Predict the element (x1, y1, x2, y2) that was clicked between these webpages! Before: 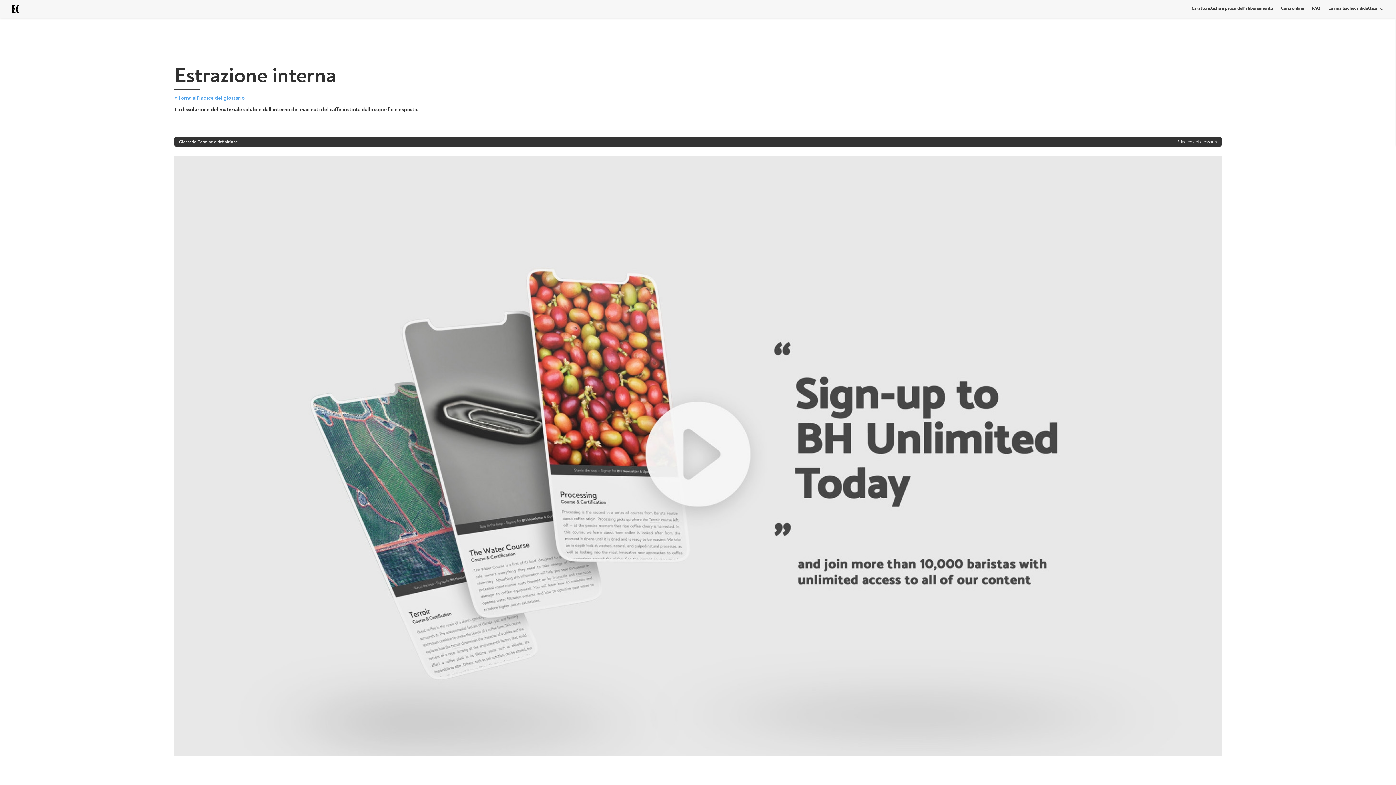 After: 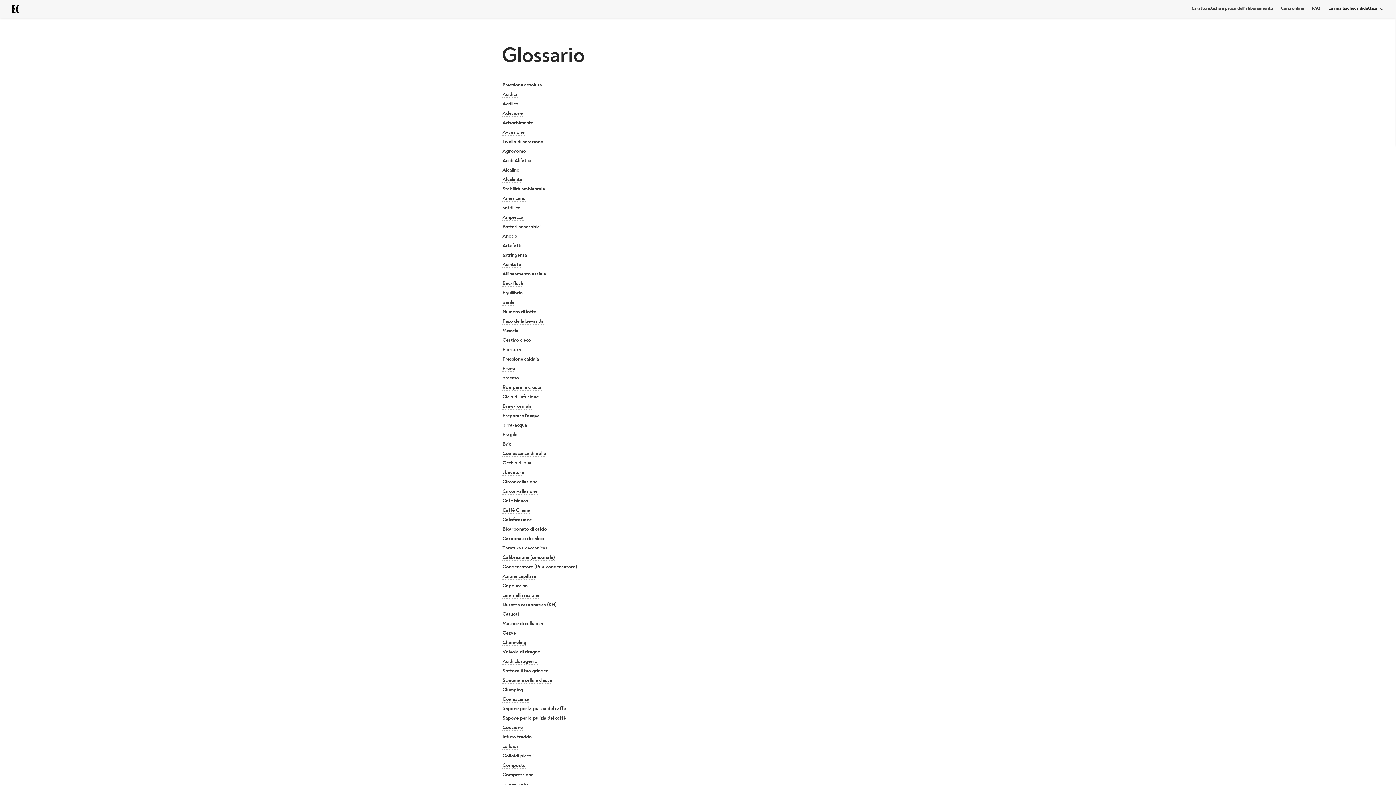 Action: label: « Torna all'indice del glossario bbox: (174, 94, 1221, 102)